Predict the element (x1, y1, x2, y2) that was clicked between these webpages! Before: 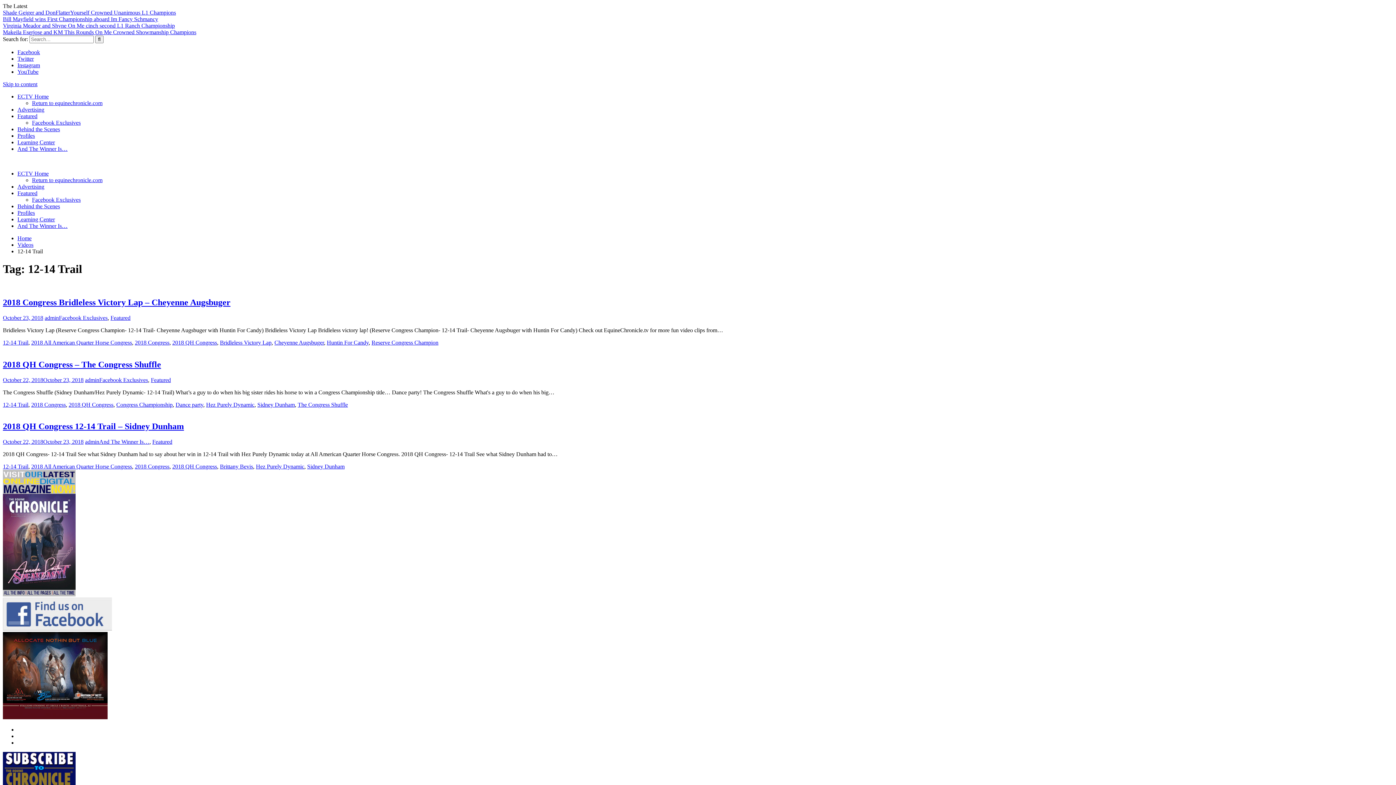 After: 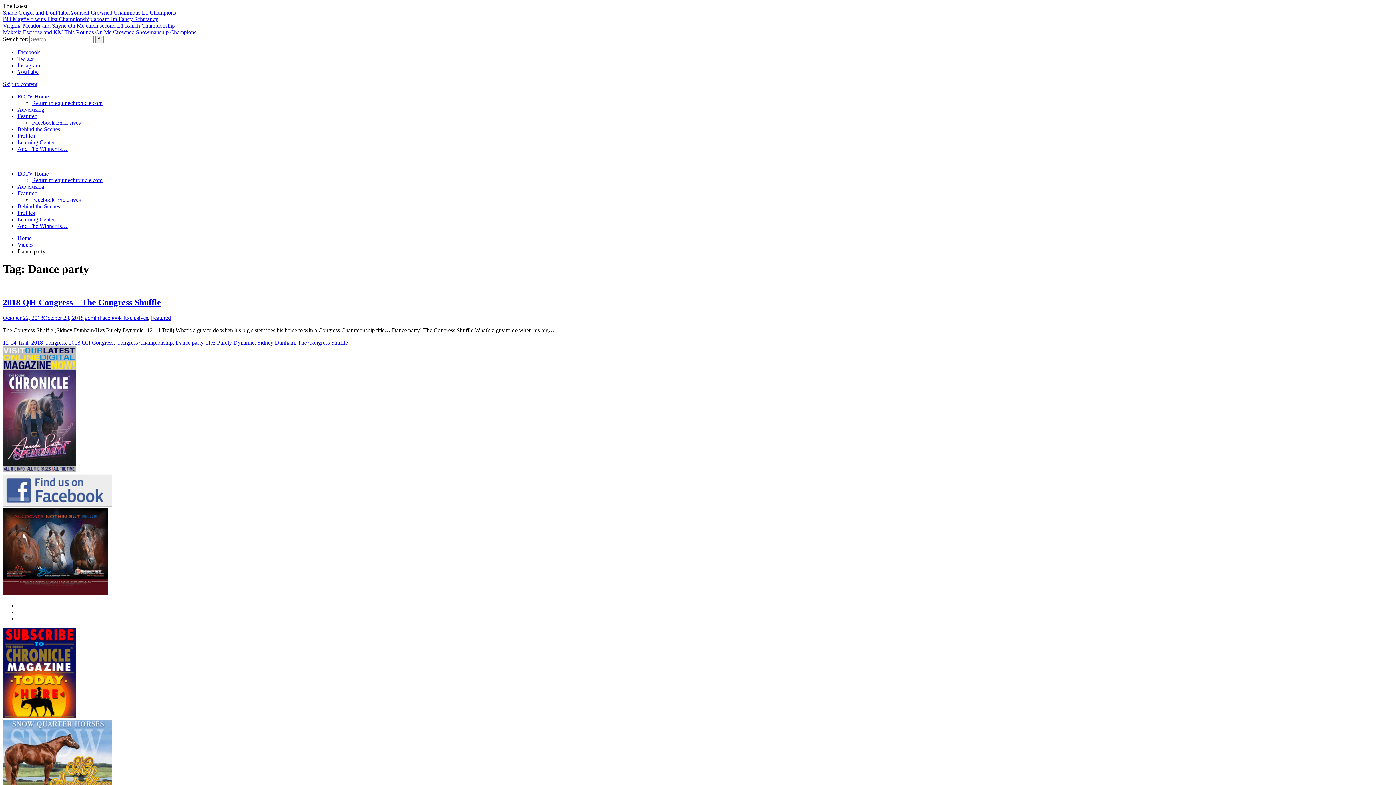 Action: bbox: (175, 401, 203, 407) label: Dance party